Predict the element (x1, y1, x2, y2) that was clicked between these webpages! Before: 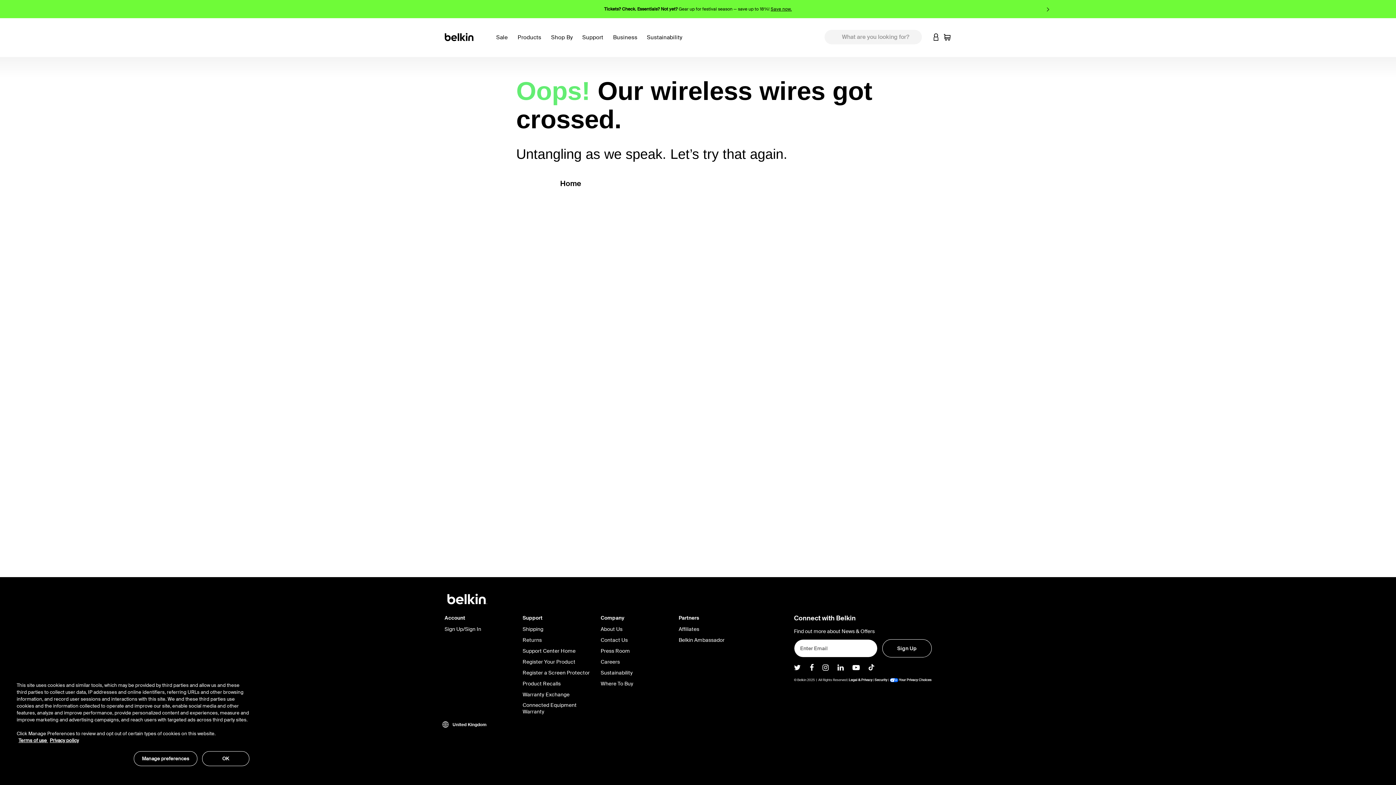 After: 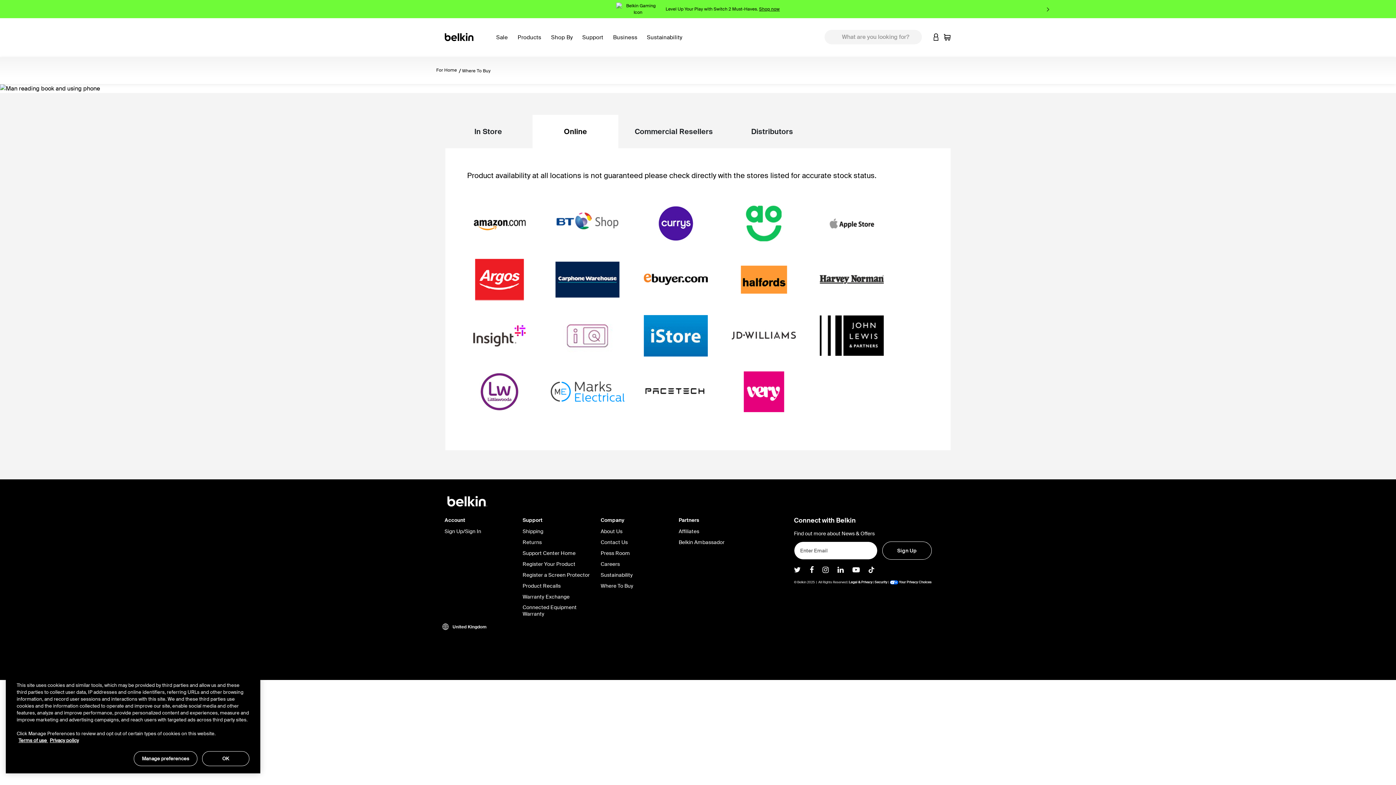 Action: label: Where To Buy bbox: (600, 680, 633, 687)